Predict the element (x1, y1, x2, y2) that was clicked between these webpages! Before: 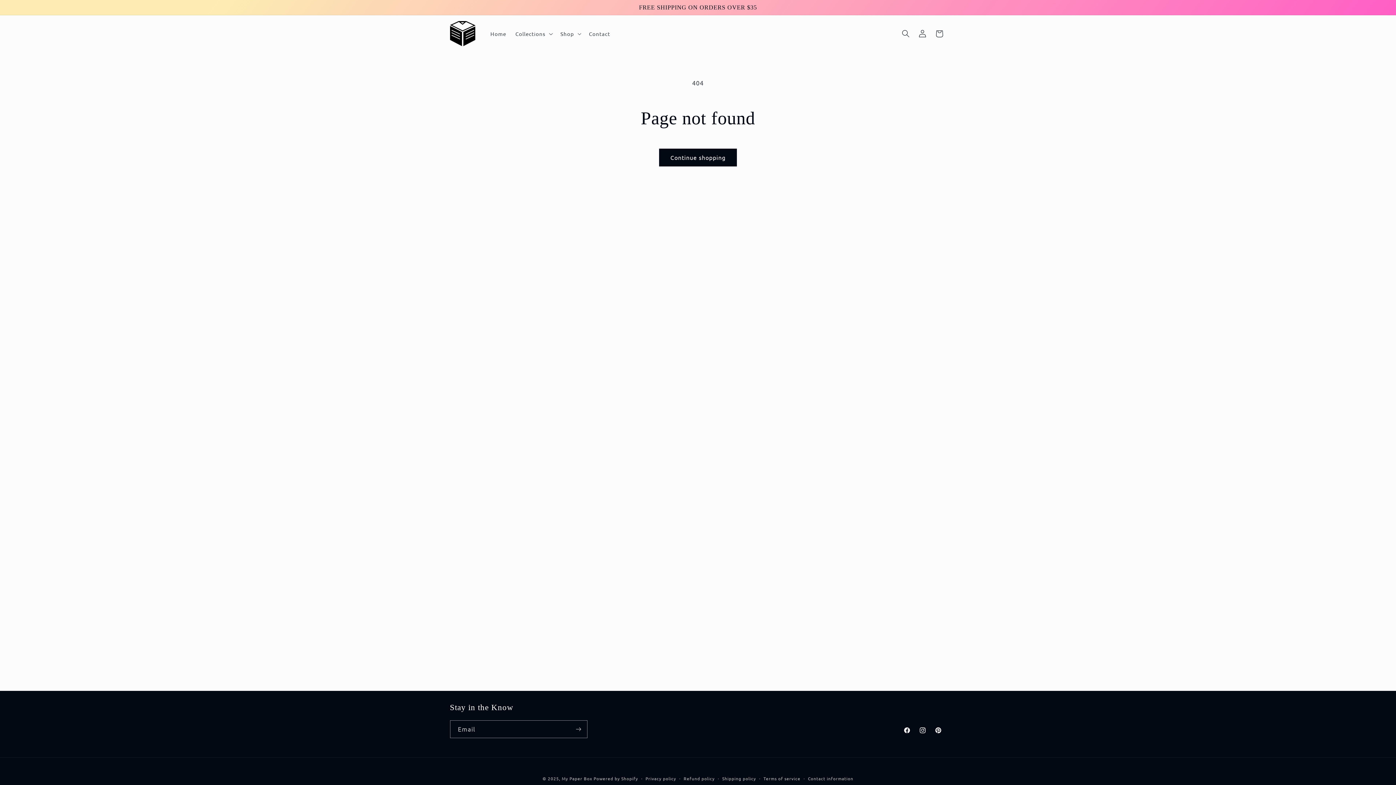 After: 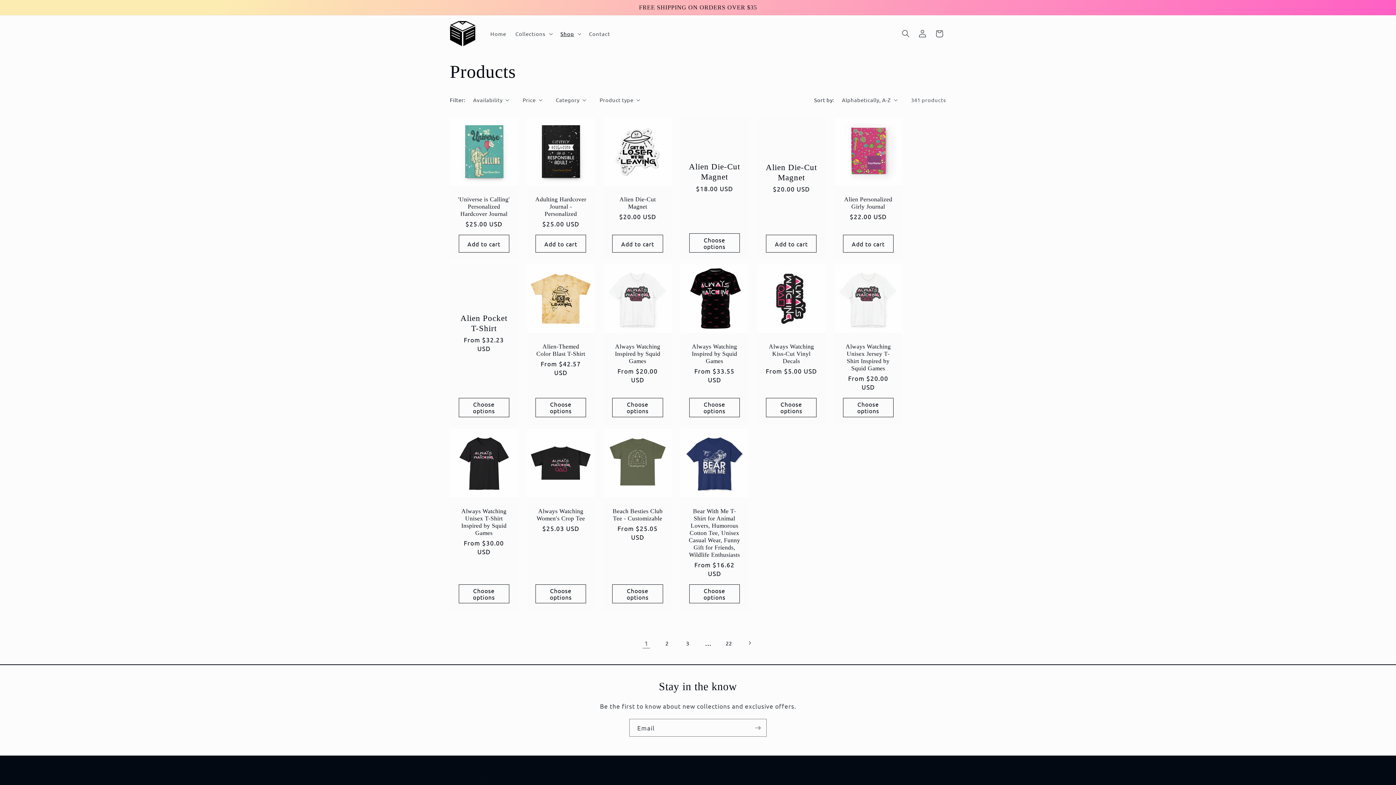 Action: bbox: (659, 148, 737, 166) label: Continue shopping